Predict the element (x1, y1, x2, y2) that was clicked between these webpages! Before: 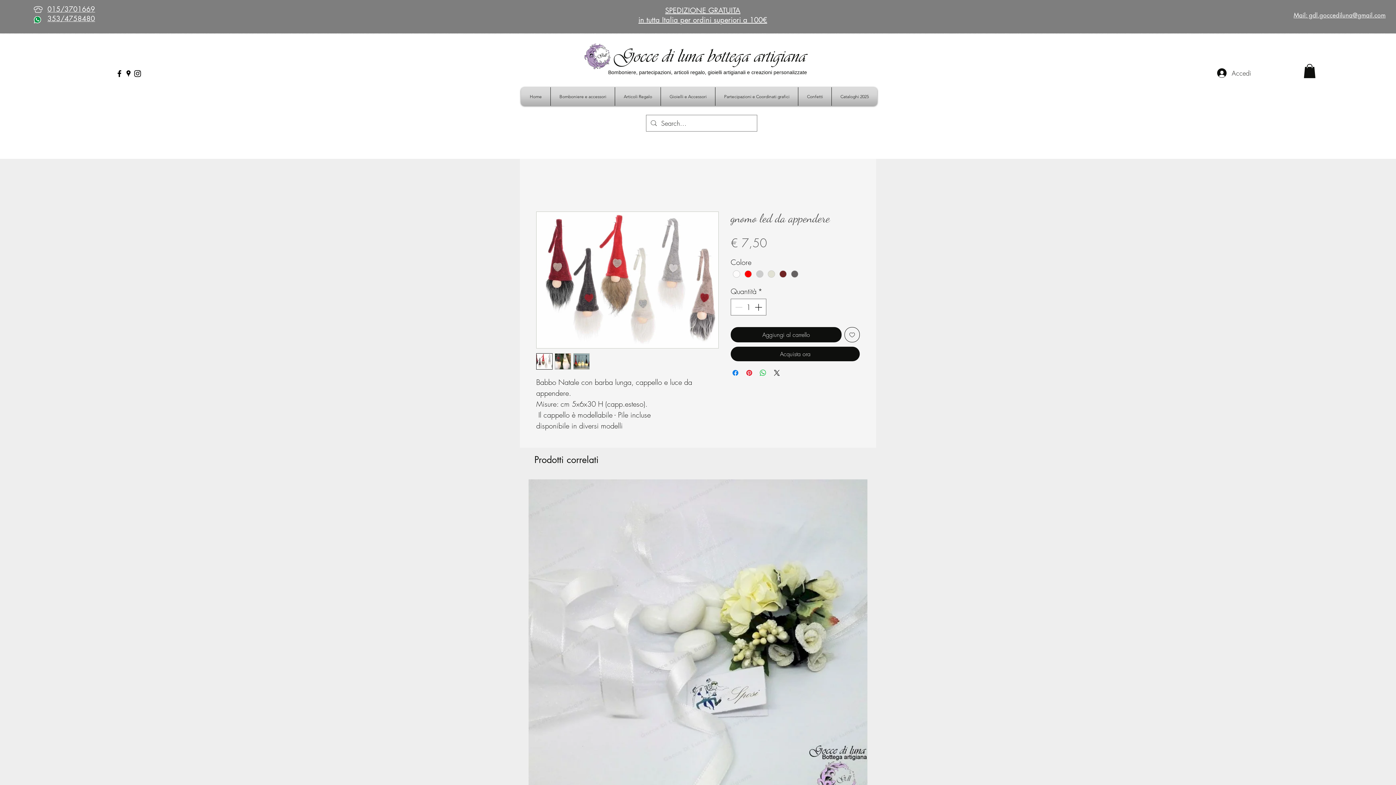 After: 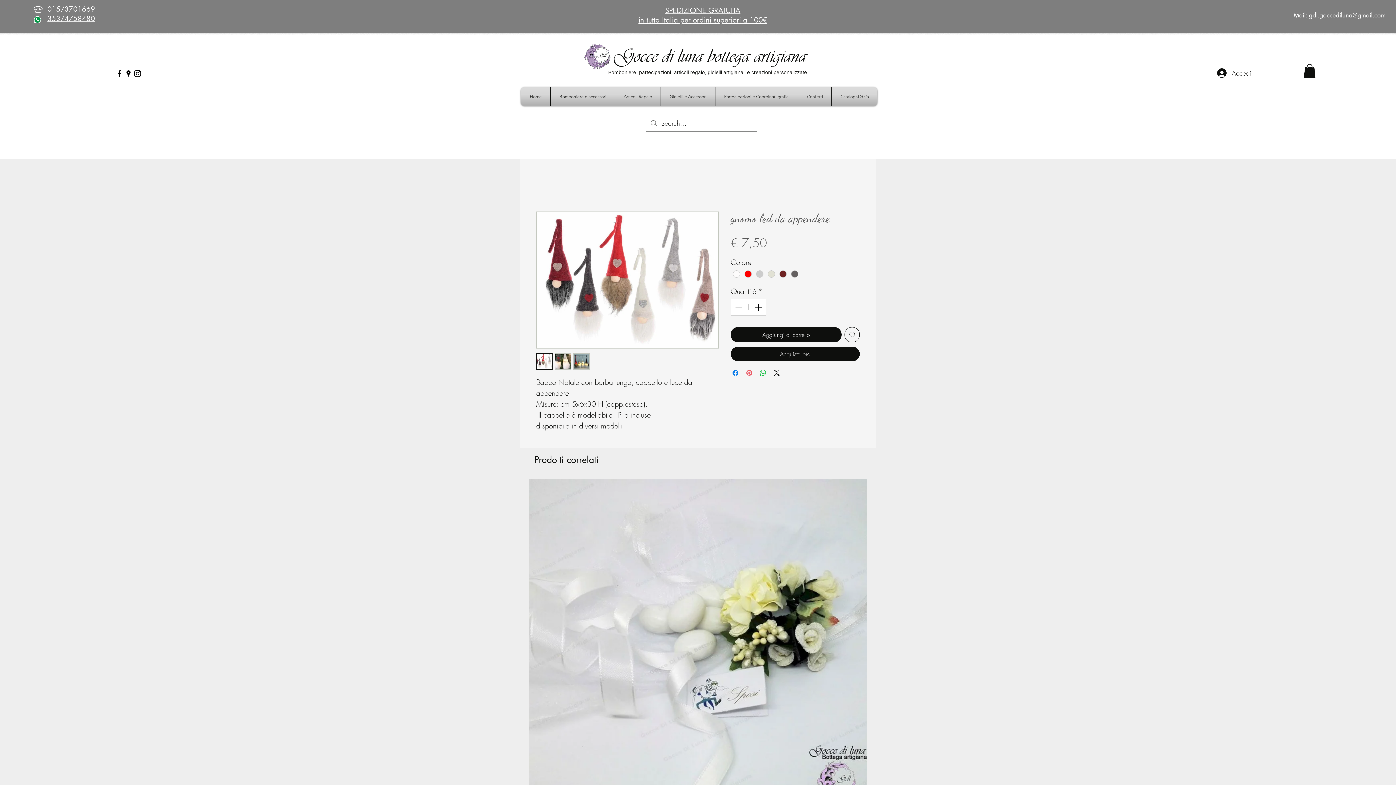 Action: bbox: (745, 368, 753, 377) label: Aggiungi ai Pin su Pinterest